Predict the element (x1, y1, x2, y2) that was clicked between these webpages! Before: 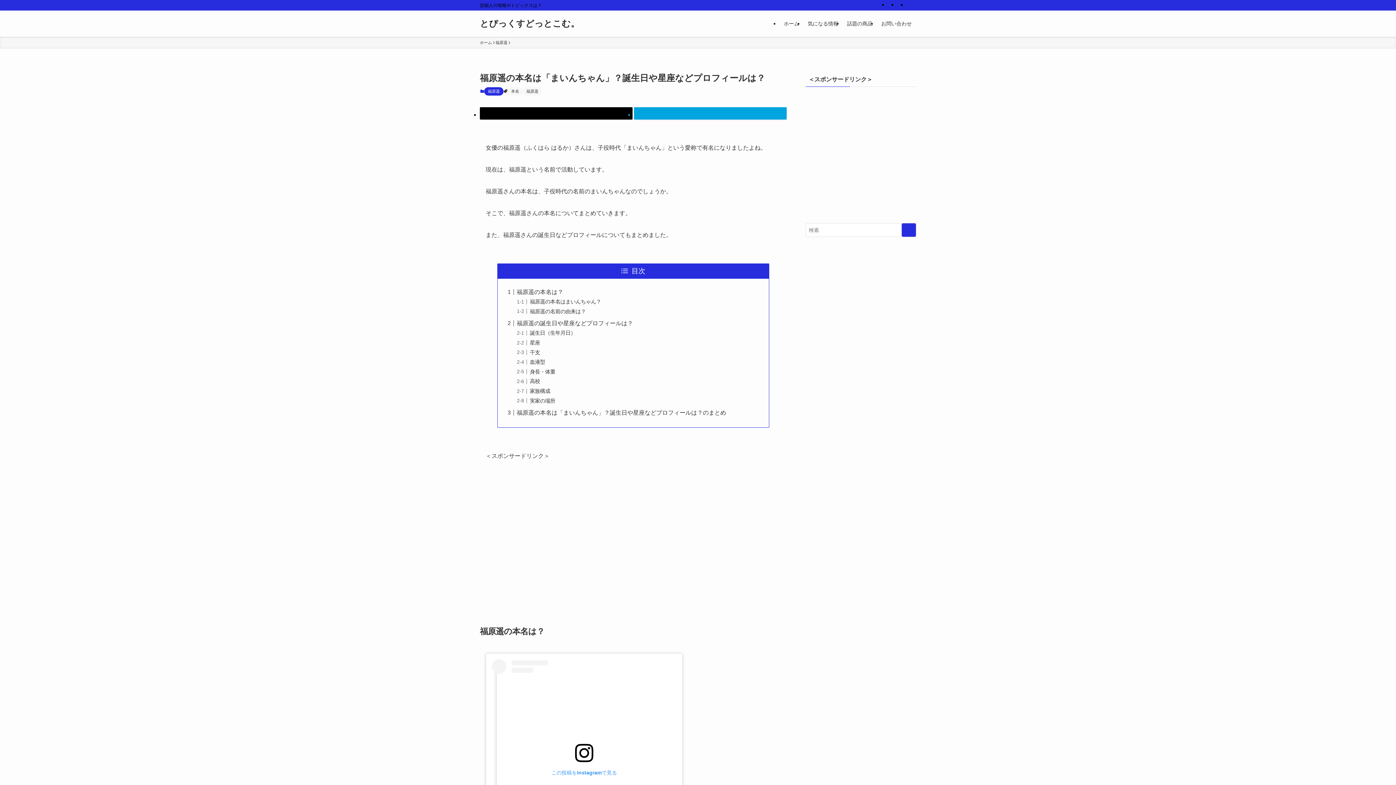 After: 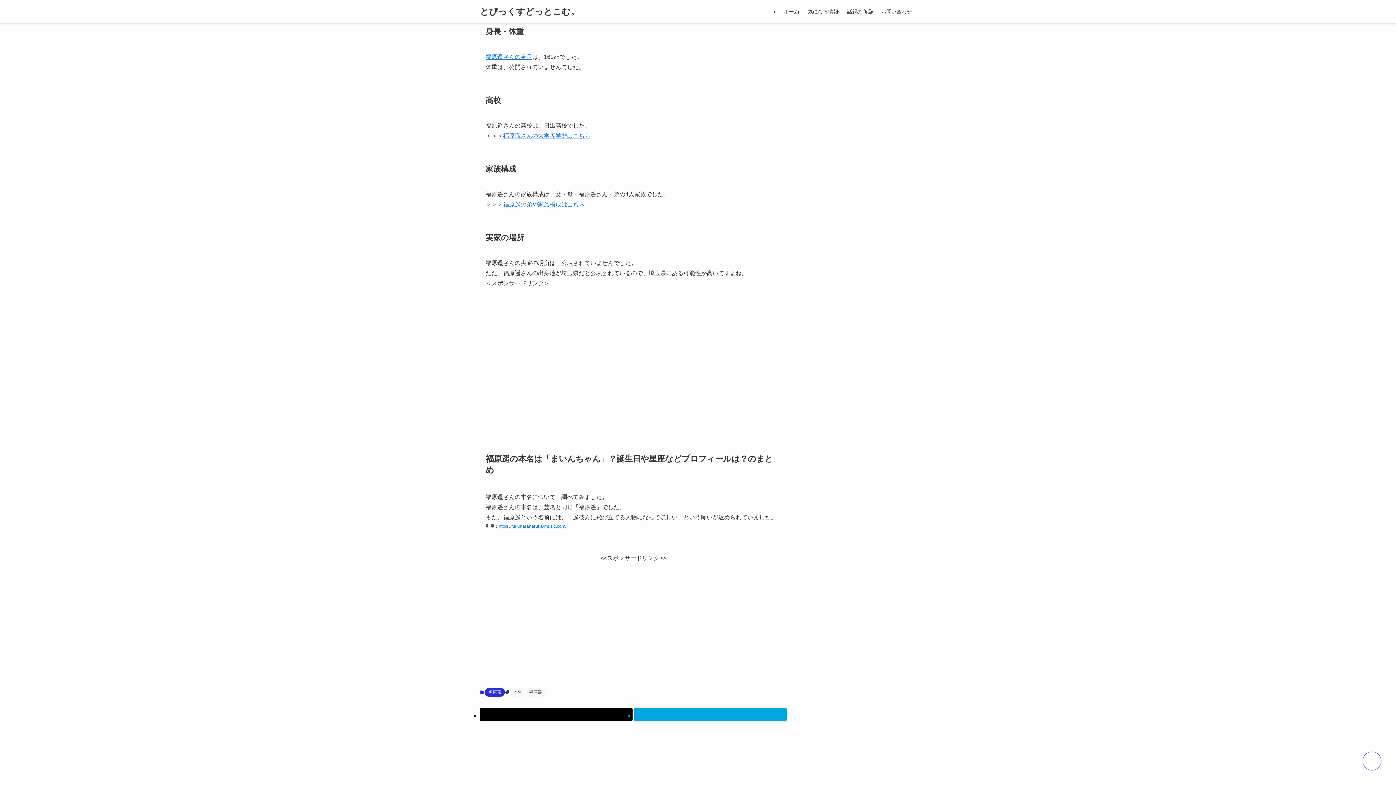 Action: label: 身長・体重 bbox: (529, 369, 555, 374)